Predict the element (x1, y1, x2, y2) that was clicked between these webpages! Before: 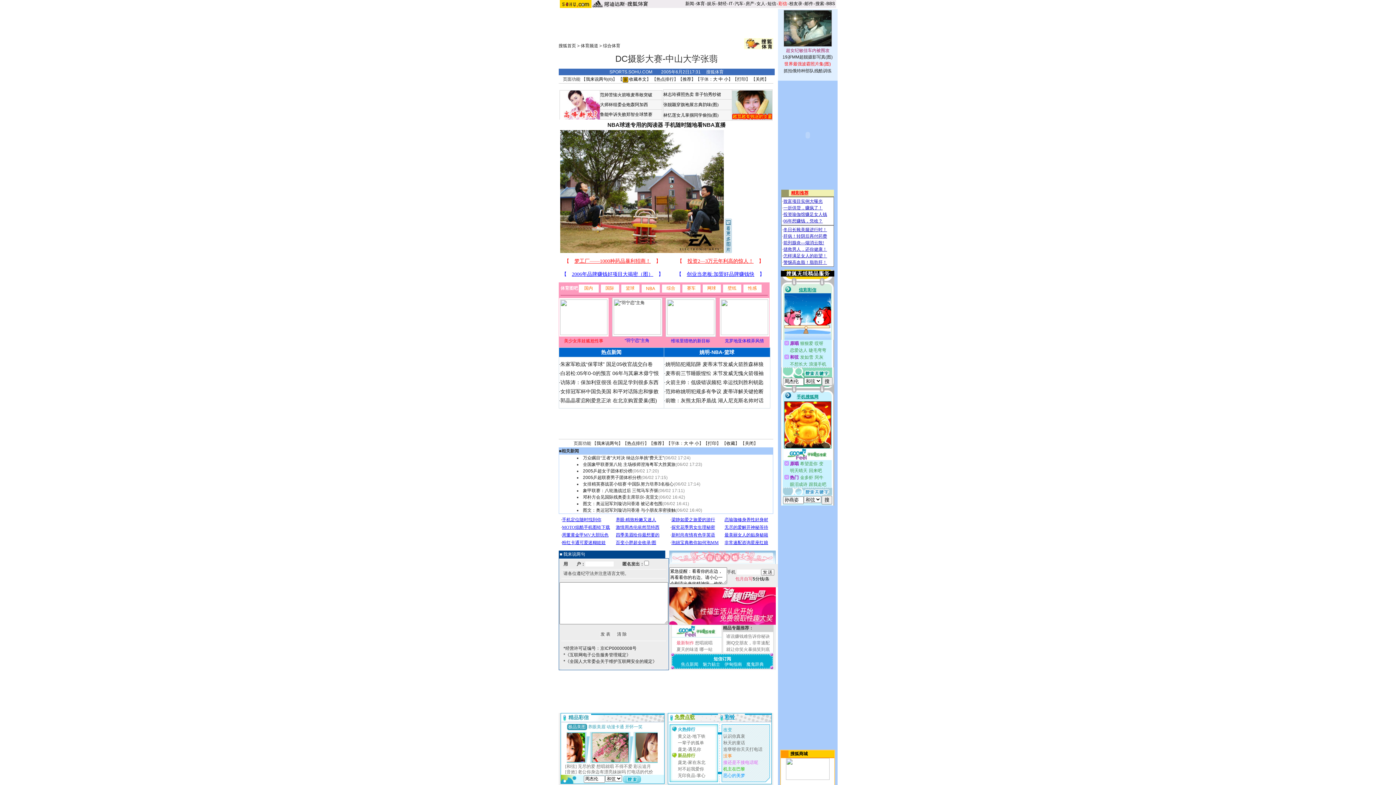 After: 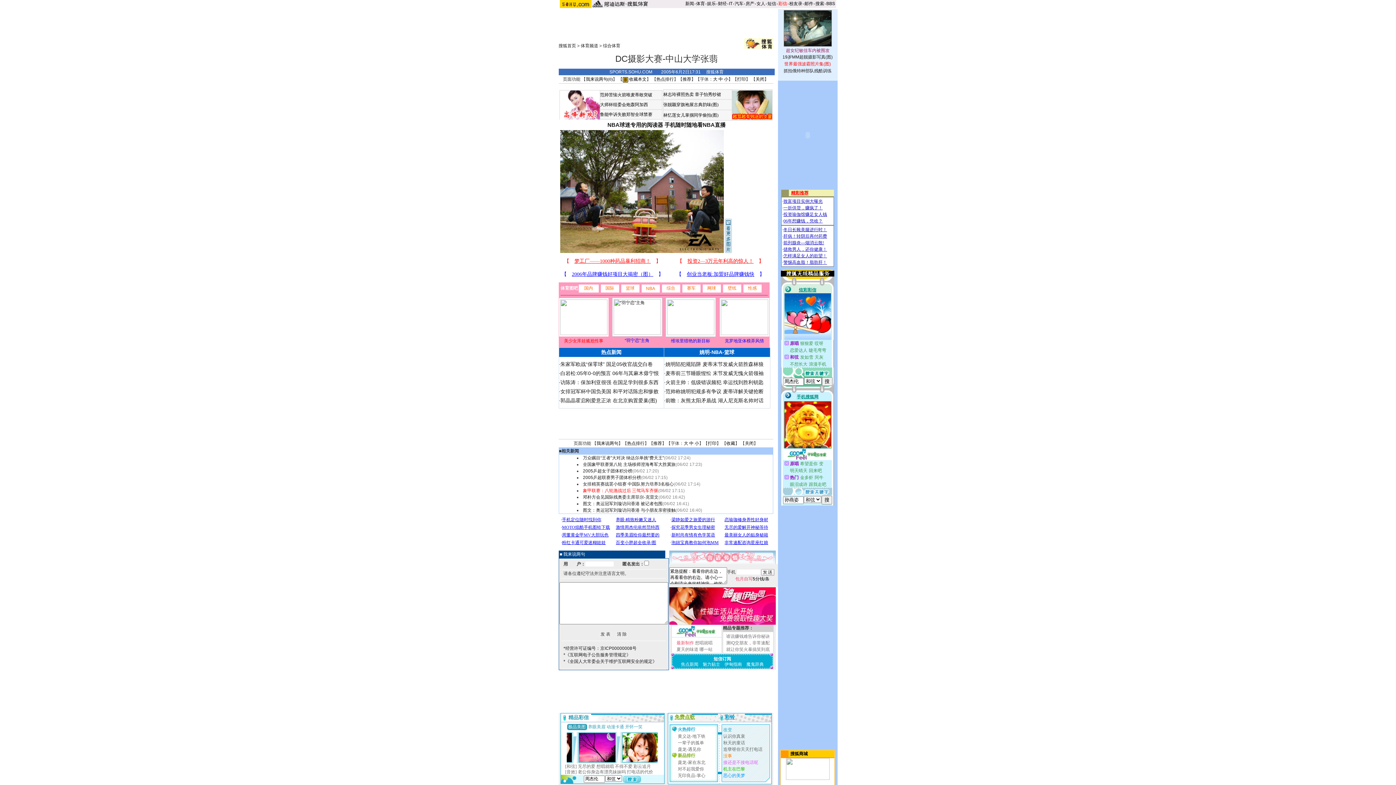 Action: bbox: (583, 488, 658, 493) label: 象甲联赛：八轮激战过后 三驾马车齐驱